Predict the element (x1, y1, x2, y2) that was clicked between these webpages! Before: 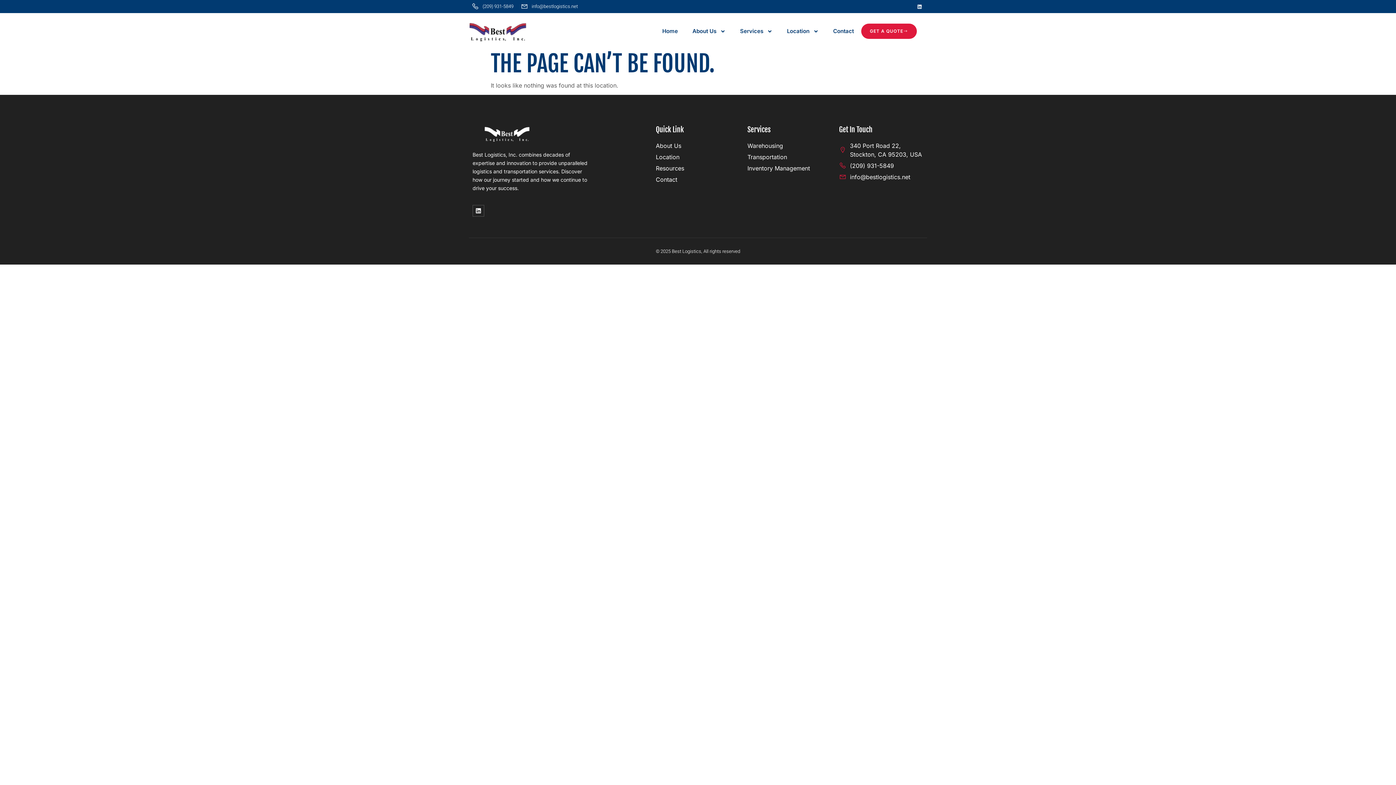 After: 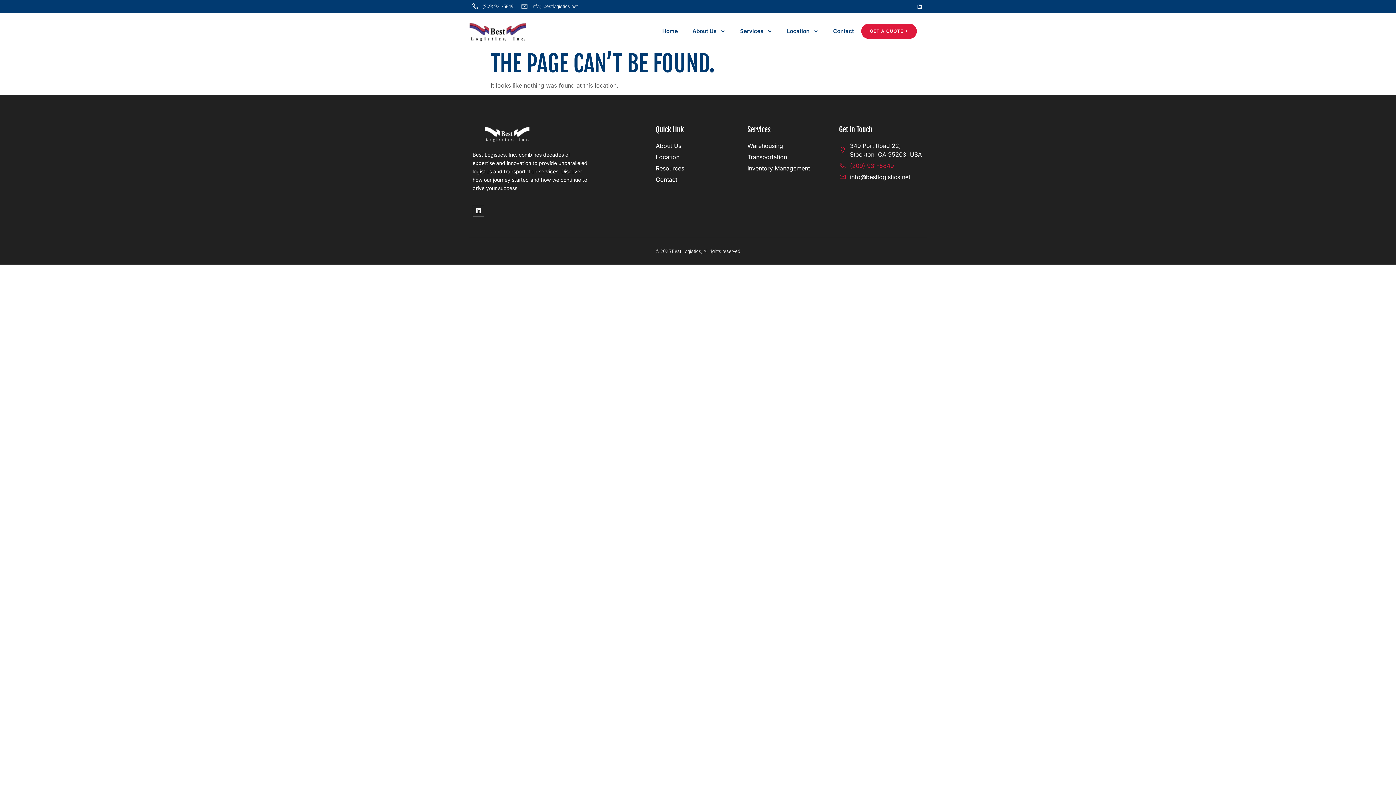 Action: bbox: (839, 161, 923, 170) label: (209) 931-5849